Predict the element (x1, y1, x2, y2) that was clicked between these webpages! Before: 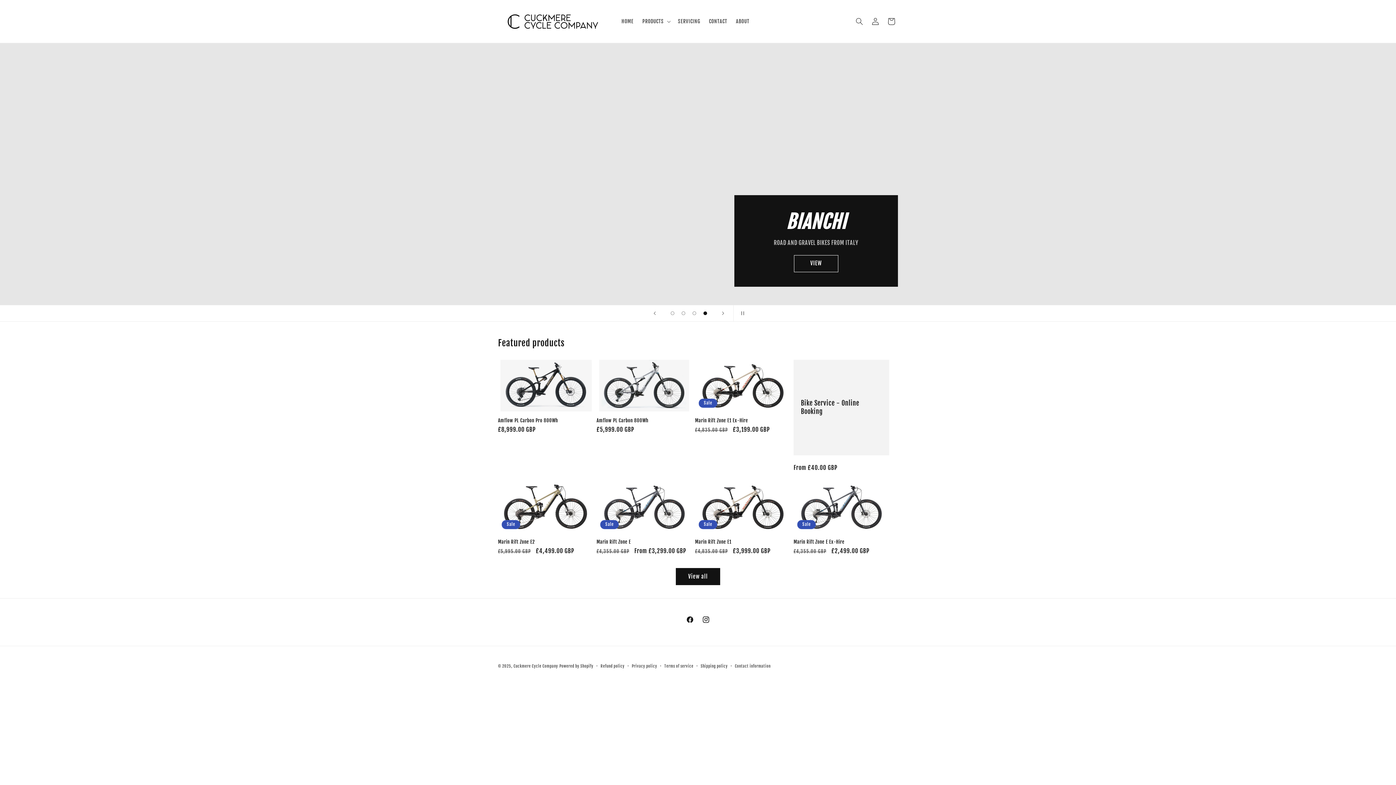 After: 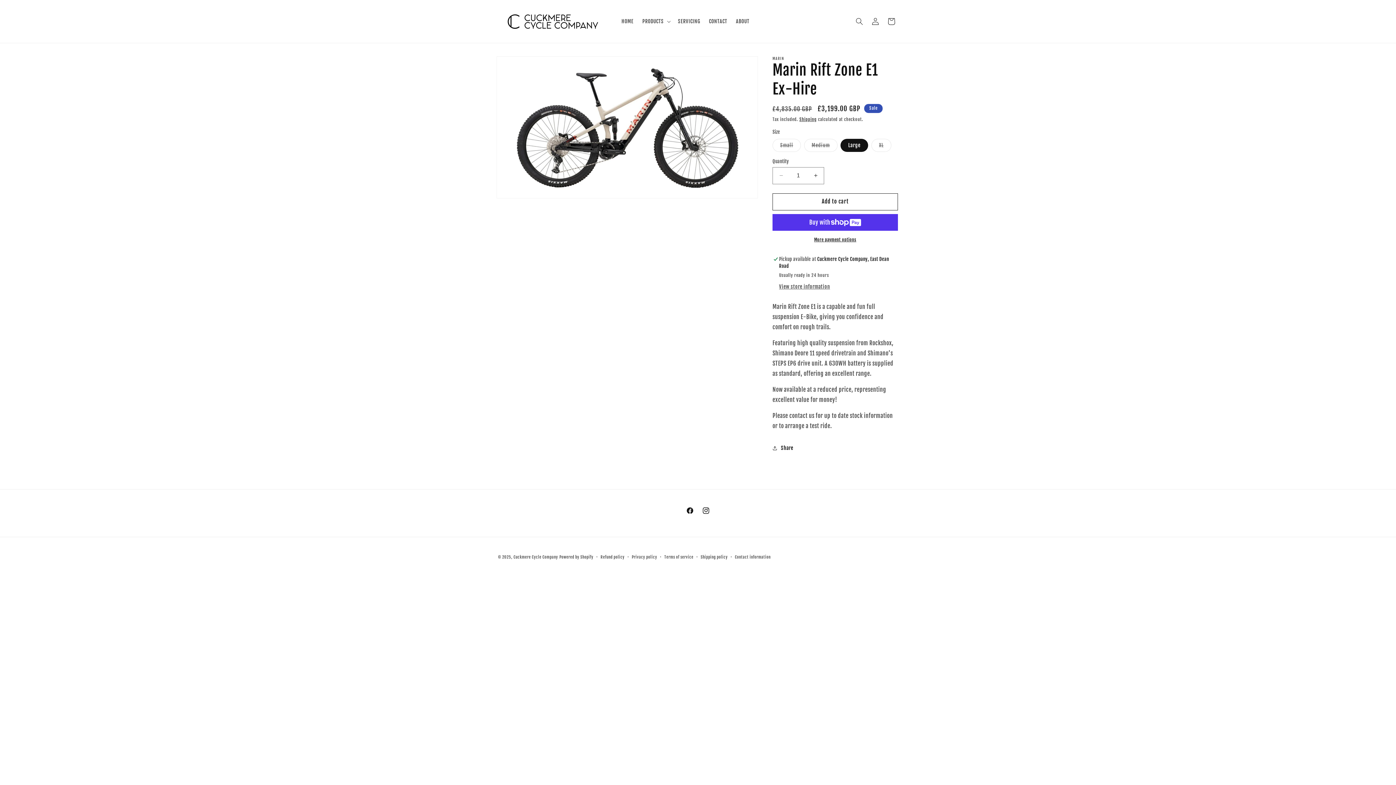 Action: bbox: (695, 417, 790, 423) label: Marin Rift Zone E1 Ex-Hire